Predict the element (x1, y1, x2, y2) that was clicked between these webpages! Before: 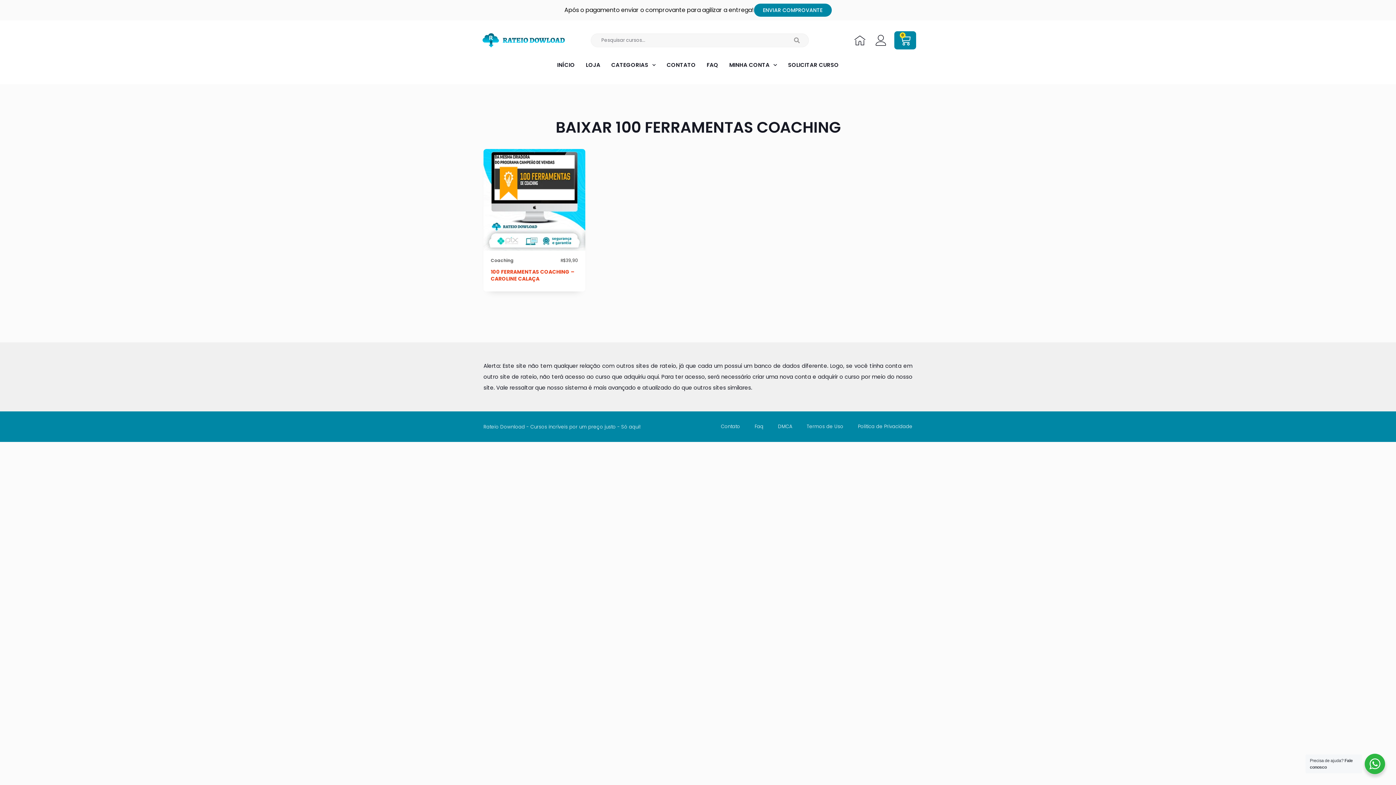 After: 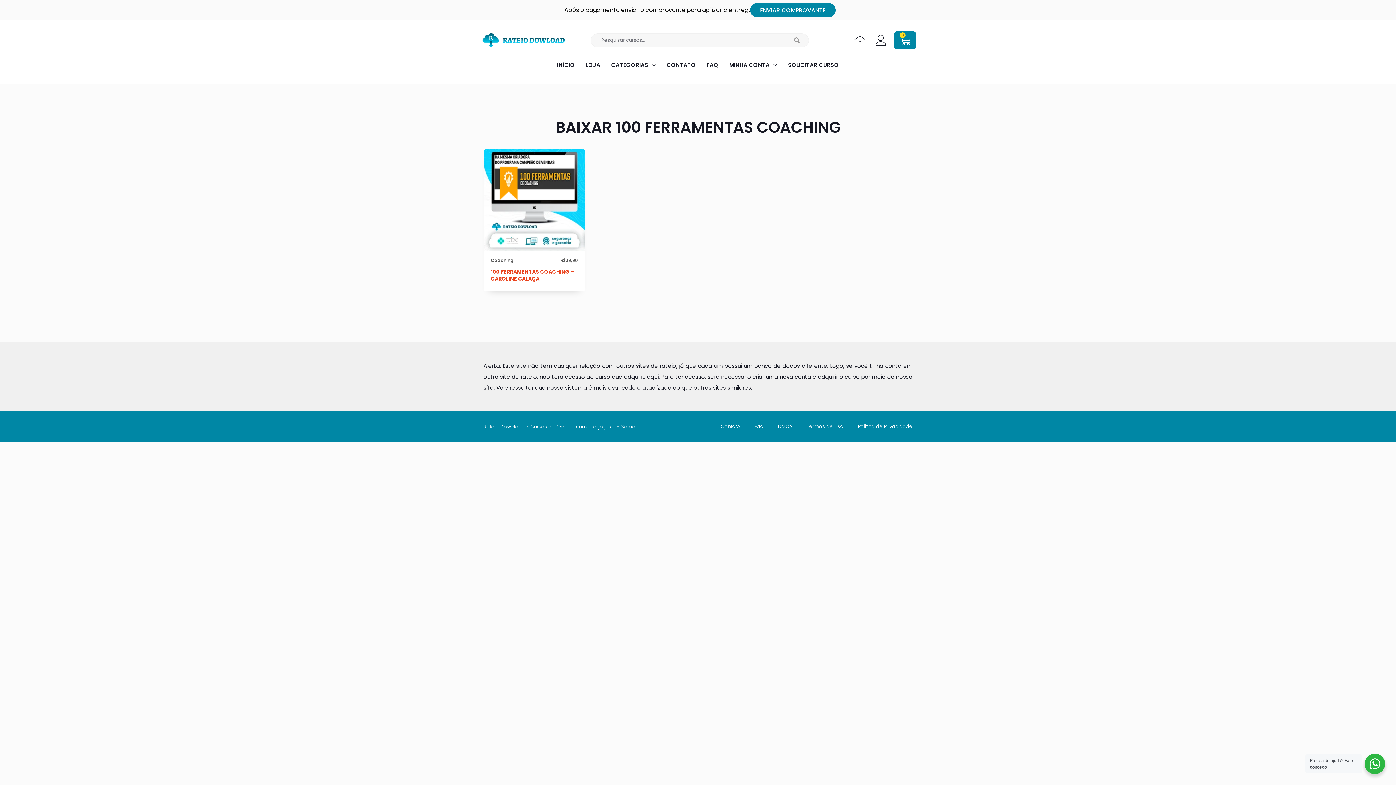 Action: bbox: (754, 3, 831, 16) label: ENVIAR COMPROVANTE